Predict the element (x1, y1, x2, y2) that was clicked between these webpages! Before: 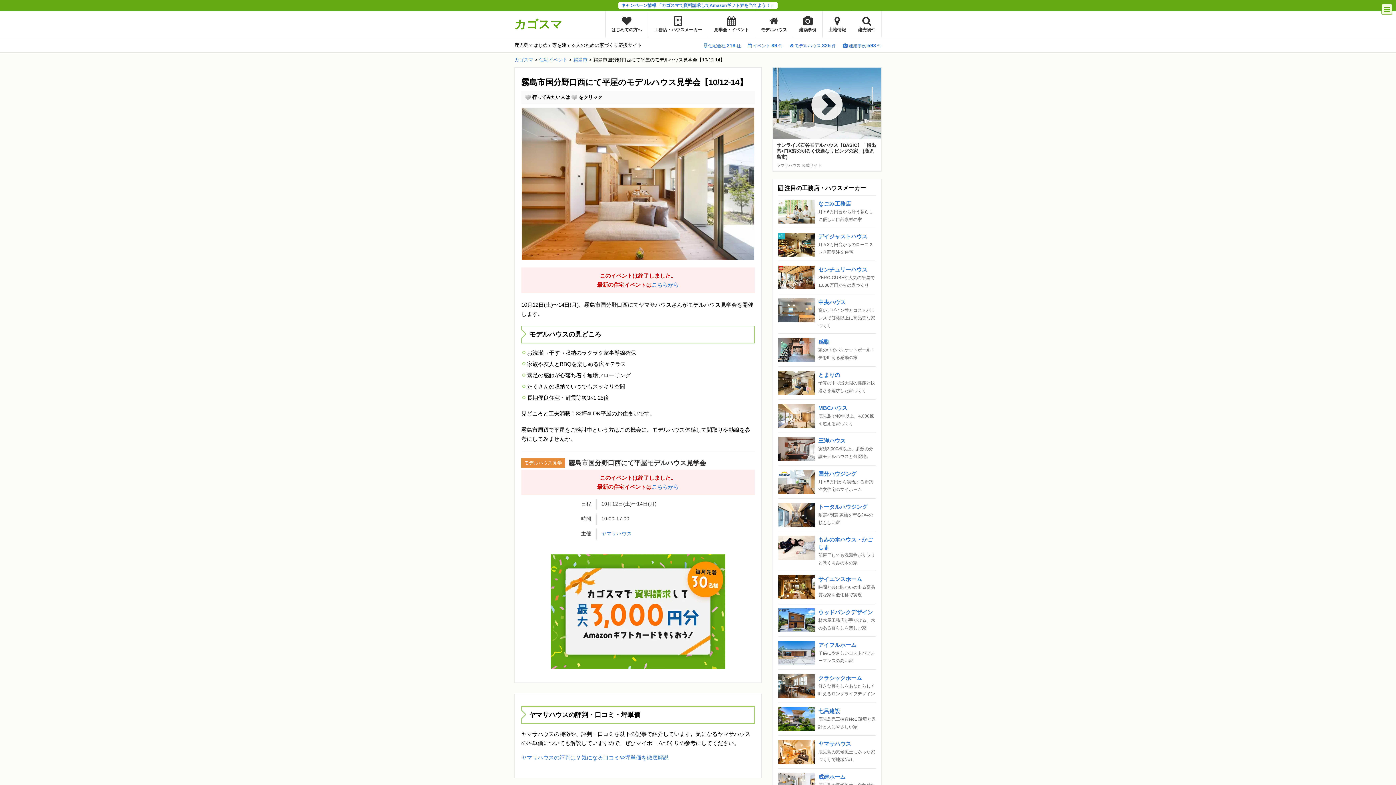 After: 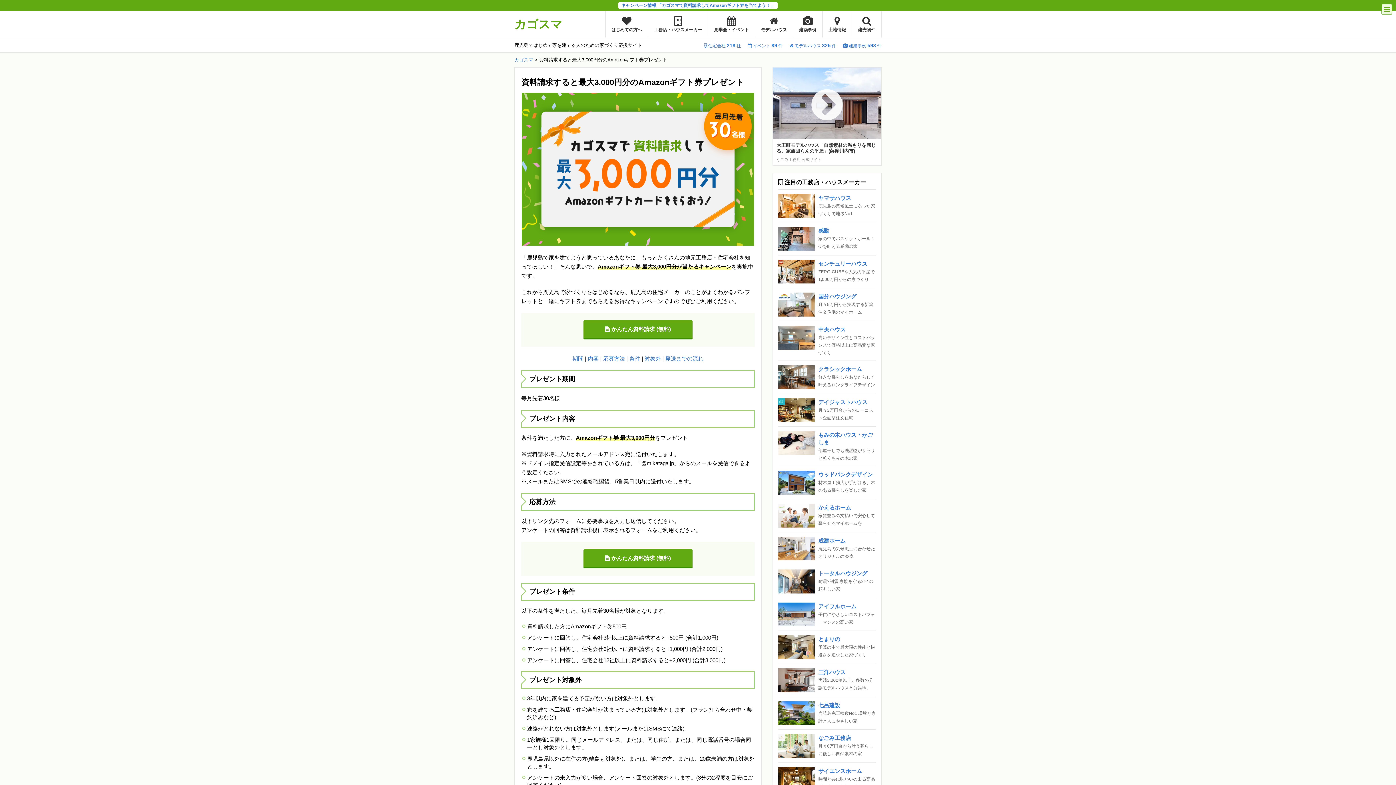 Action: bbox: (550, 661, 725, 667)